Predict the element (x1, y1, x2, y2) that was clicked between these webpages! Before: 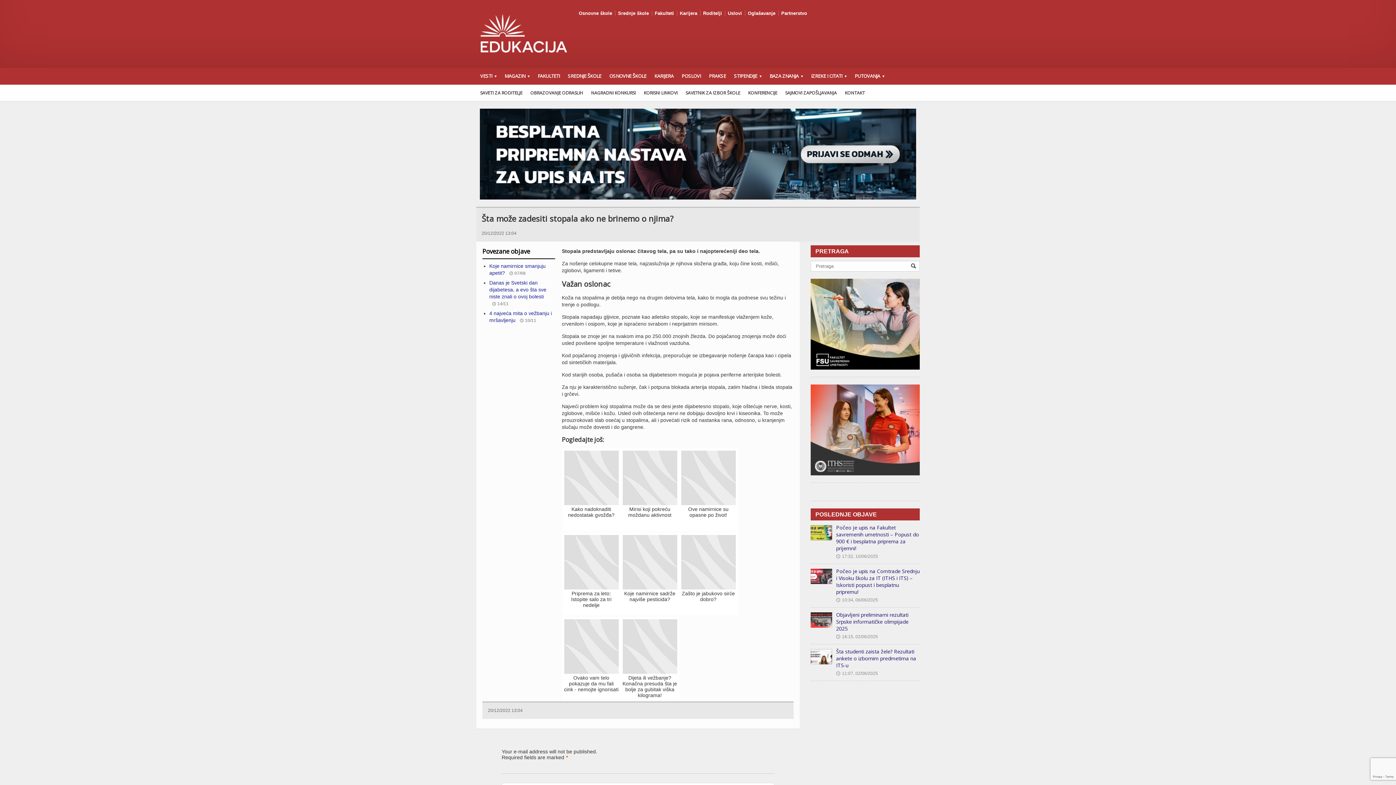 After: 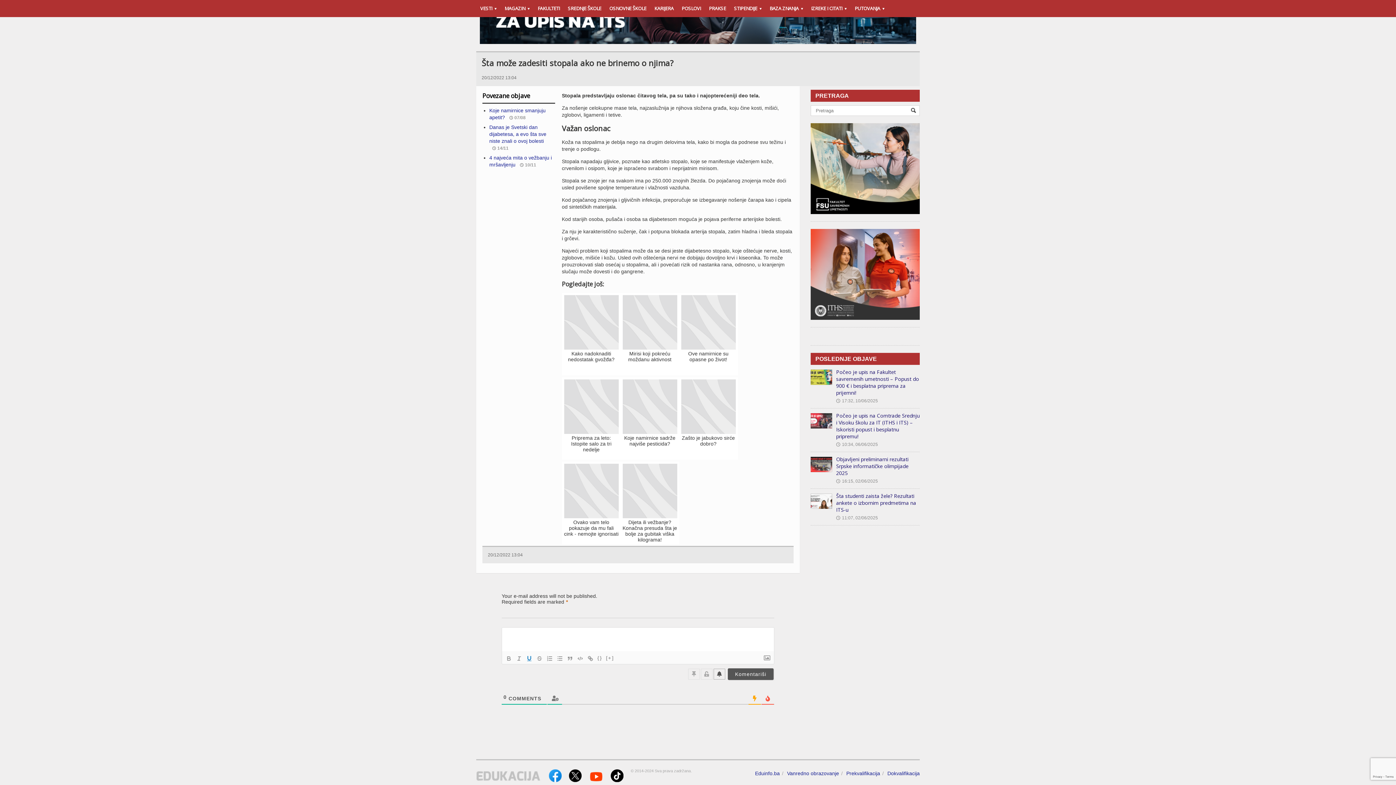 Action: bbox: (524, 693, 534, 702)